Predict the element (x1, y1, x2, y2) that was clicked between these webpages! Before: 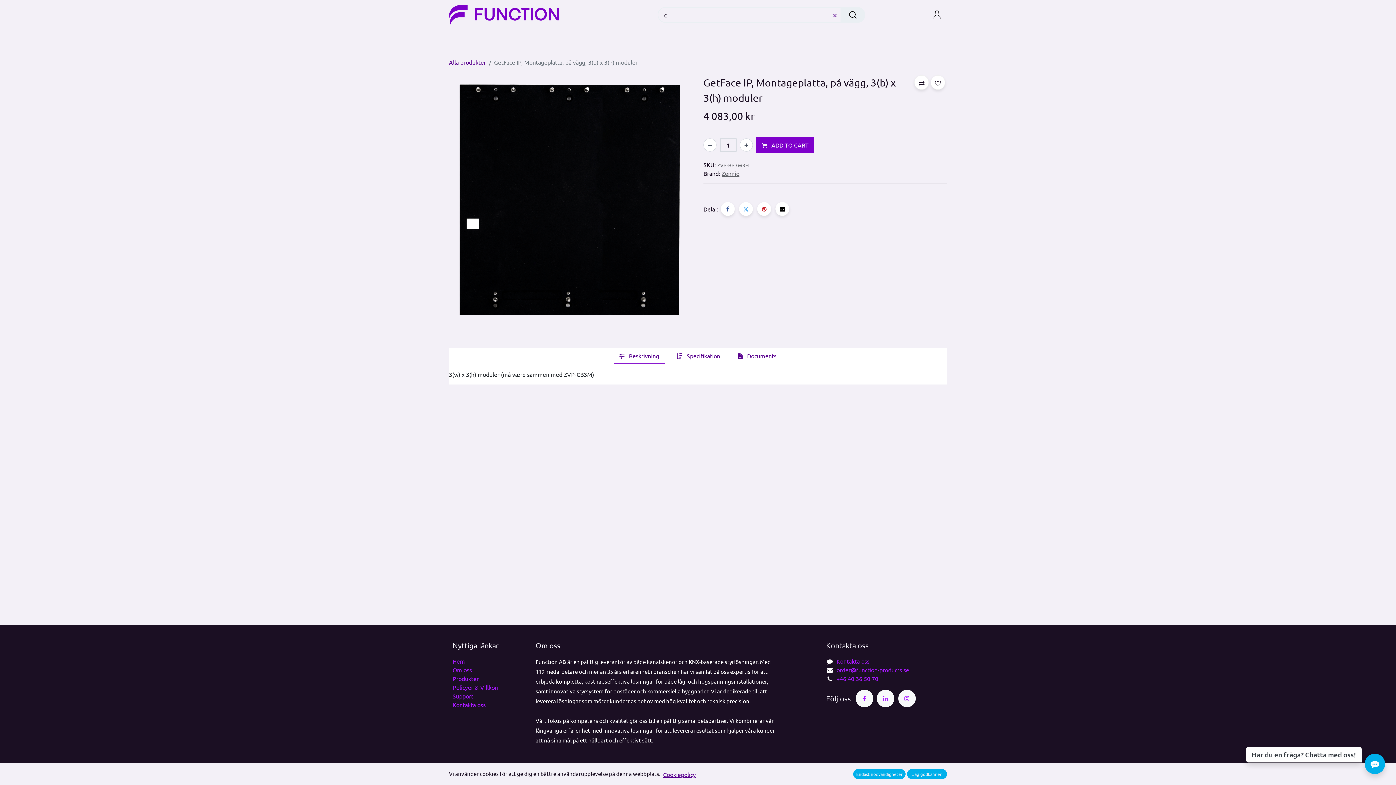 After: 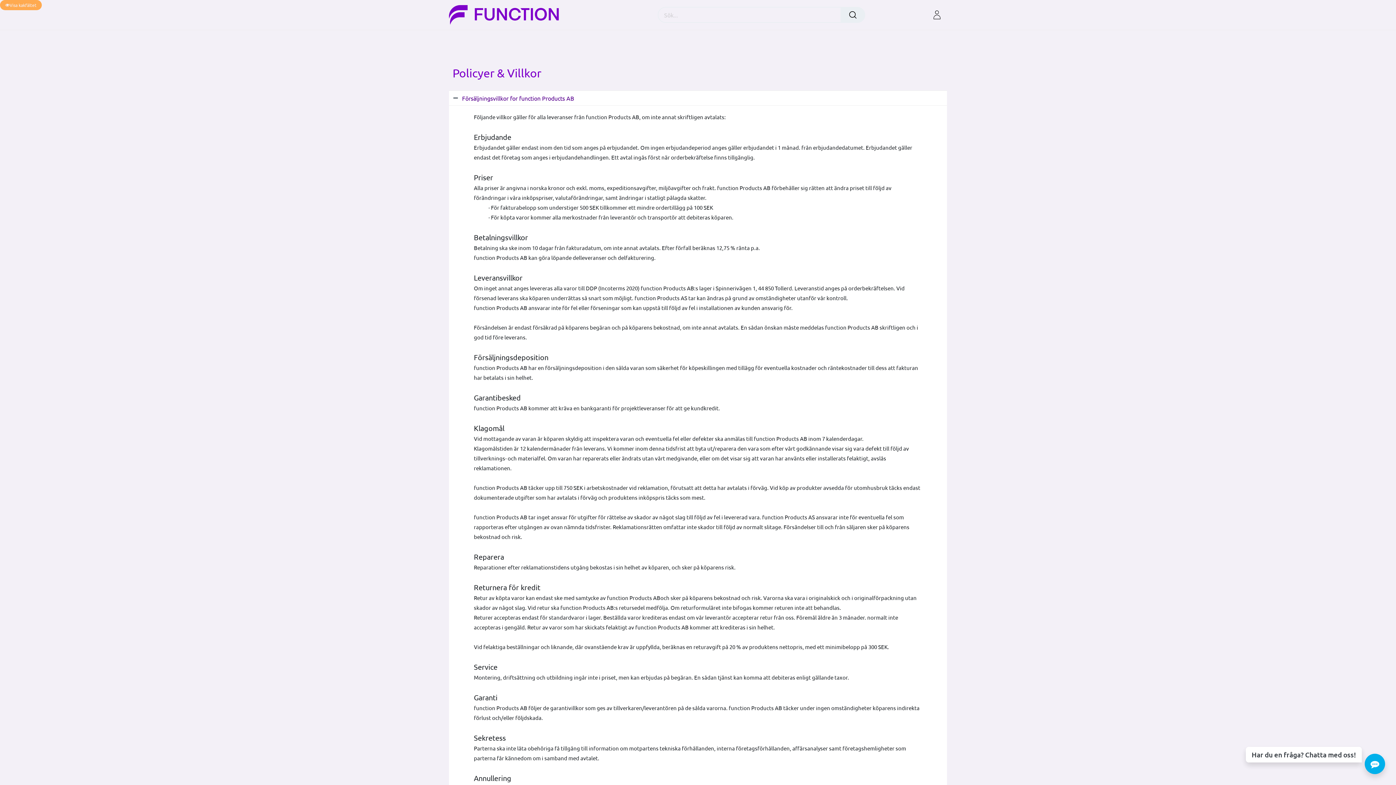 Action: bbox: (663, 770, 696, 779) label: Cookiepolicy